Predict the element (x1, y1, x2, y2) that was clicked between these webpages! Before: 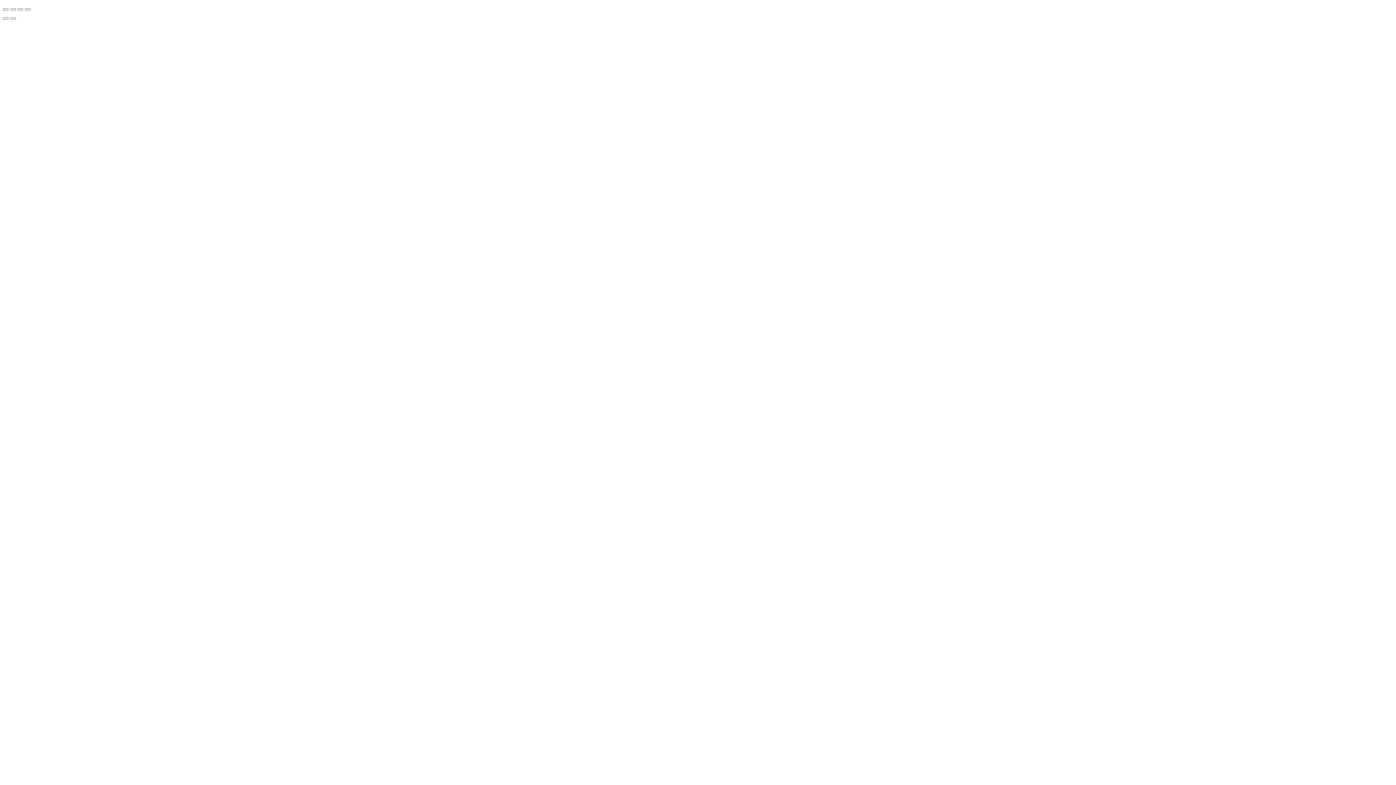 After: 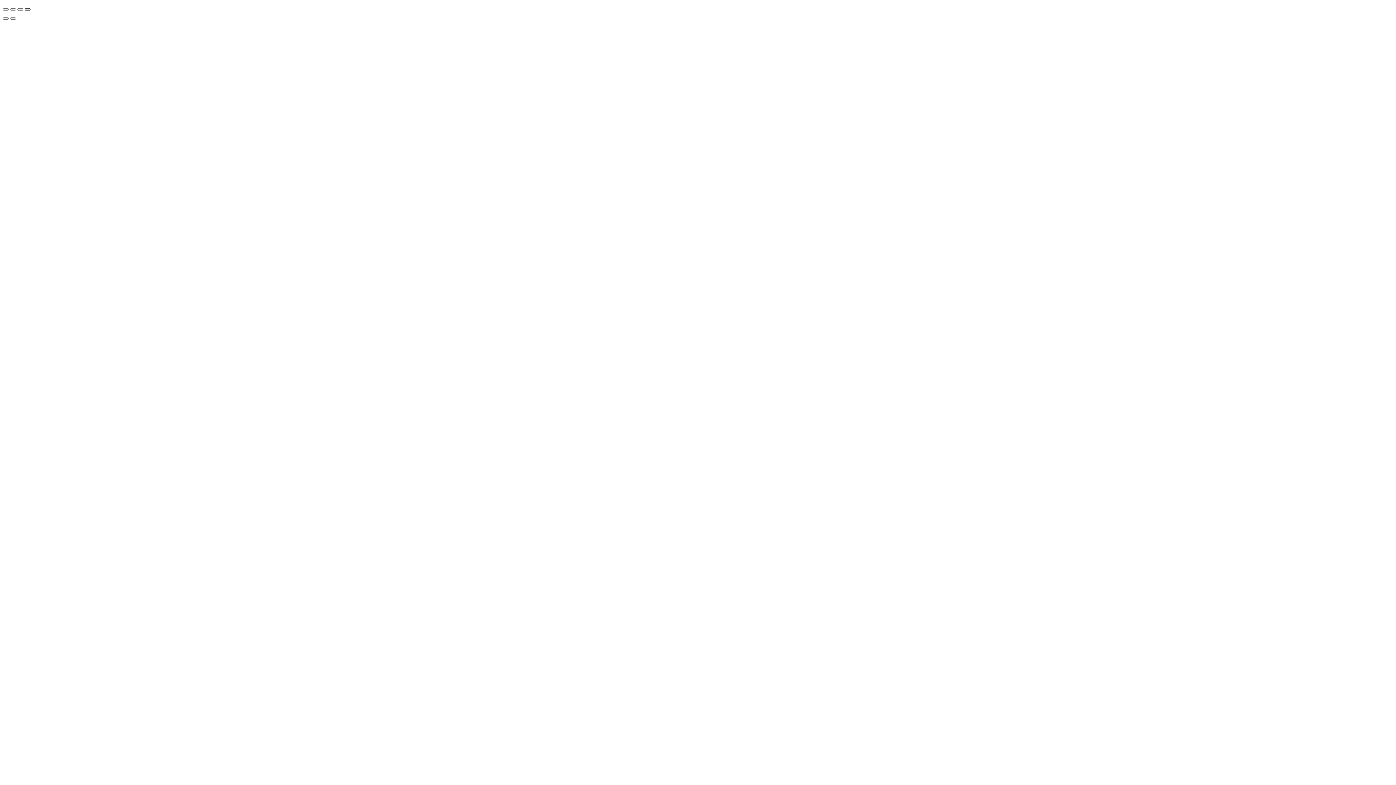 Action: label: Fermer (Echap) bbox: (24, 8, 30, 10)